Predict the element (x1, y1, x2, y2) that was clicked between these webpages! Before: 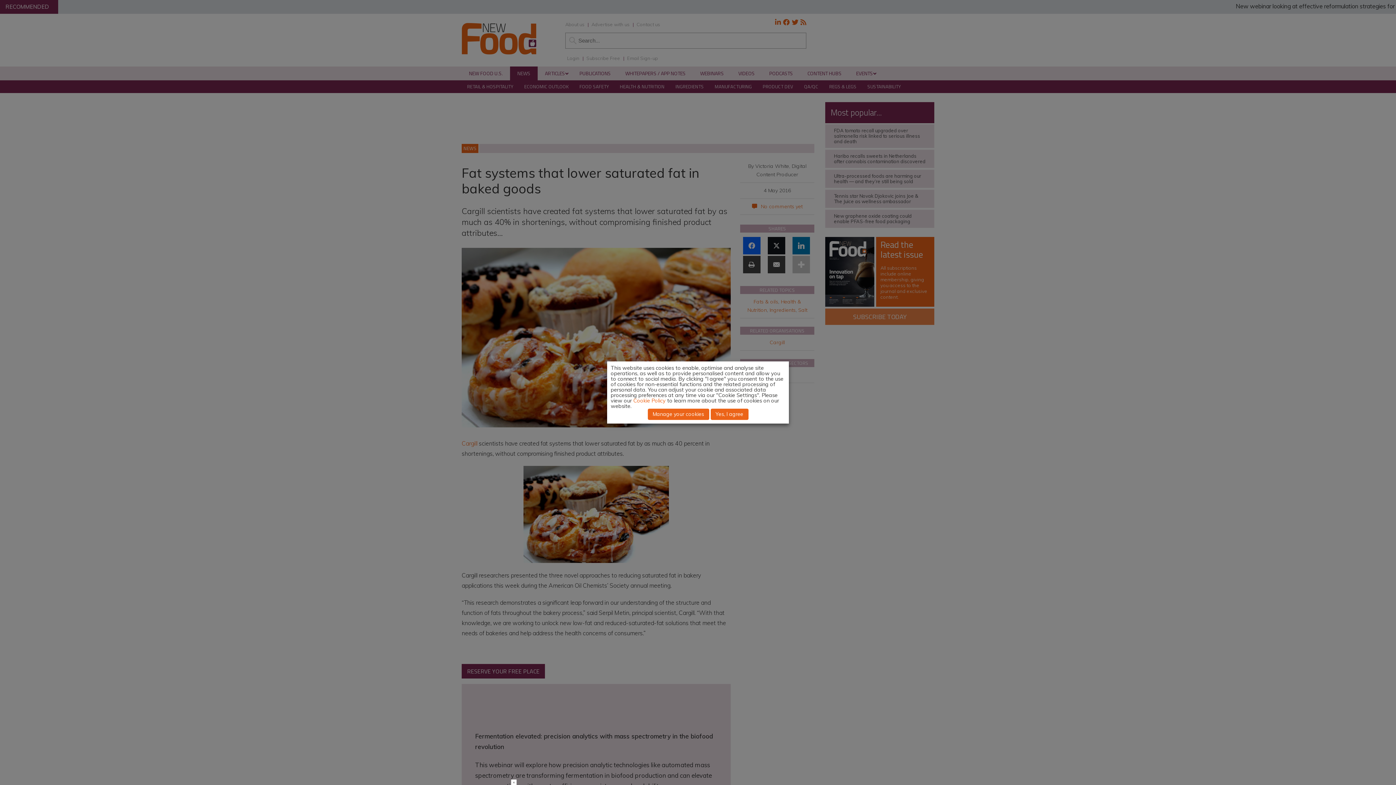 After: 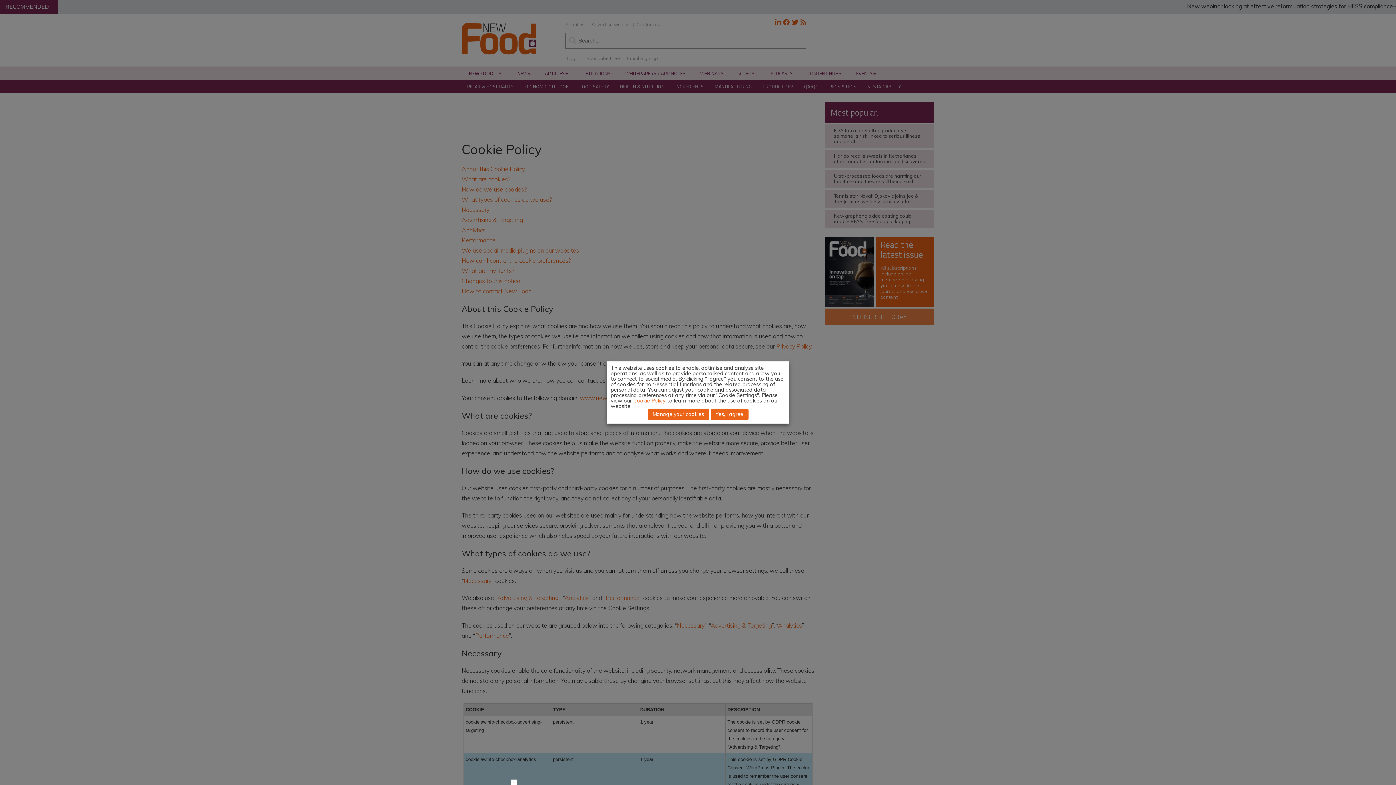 Action: label: Cookie Policy bbox: (633, 397, 665, 404)